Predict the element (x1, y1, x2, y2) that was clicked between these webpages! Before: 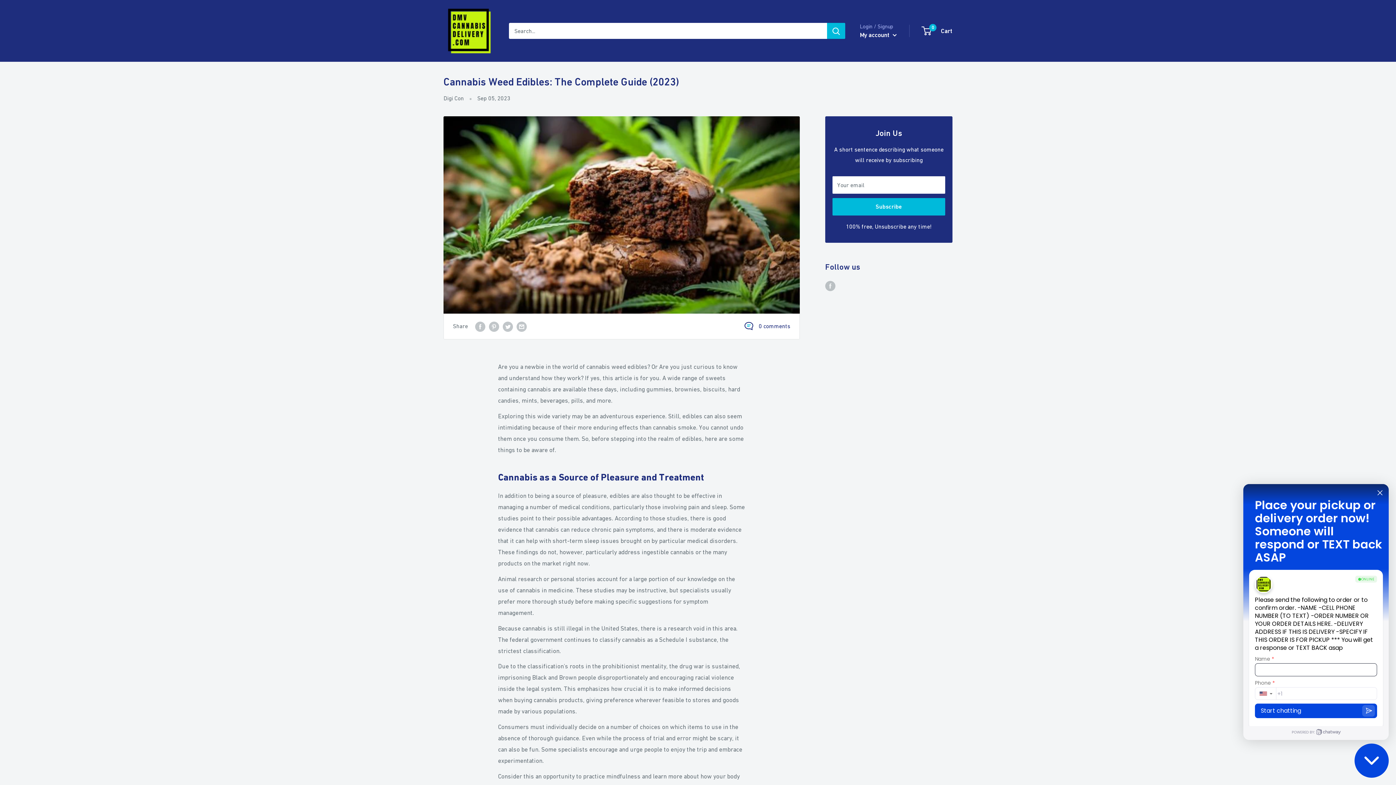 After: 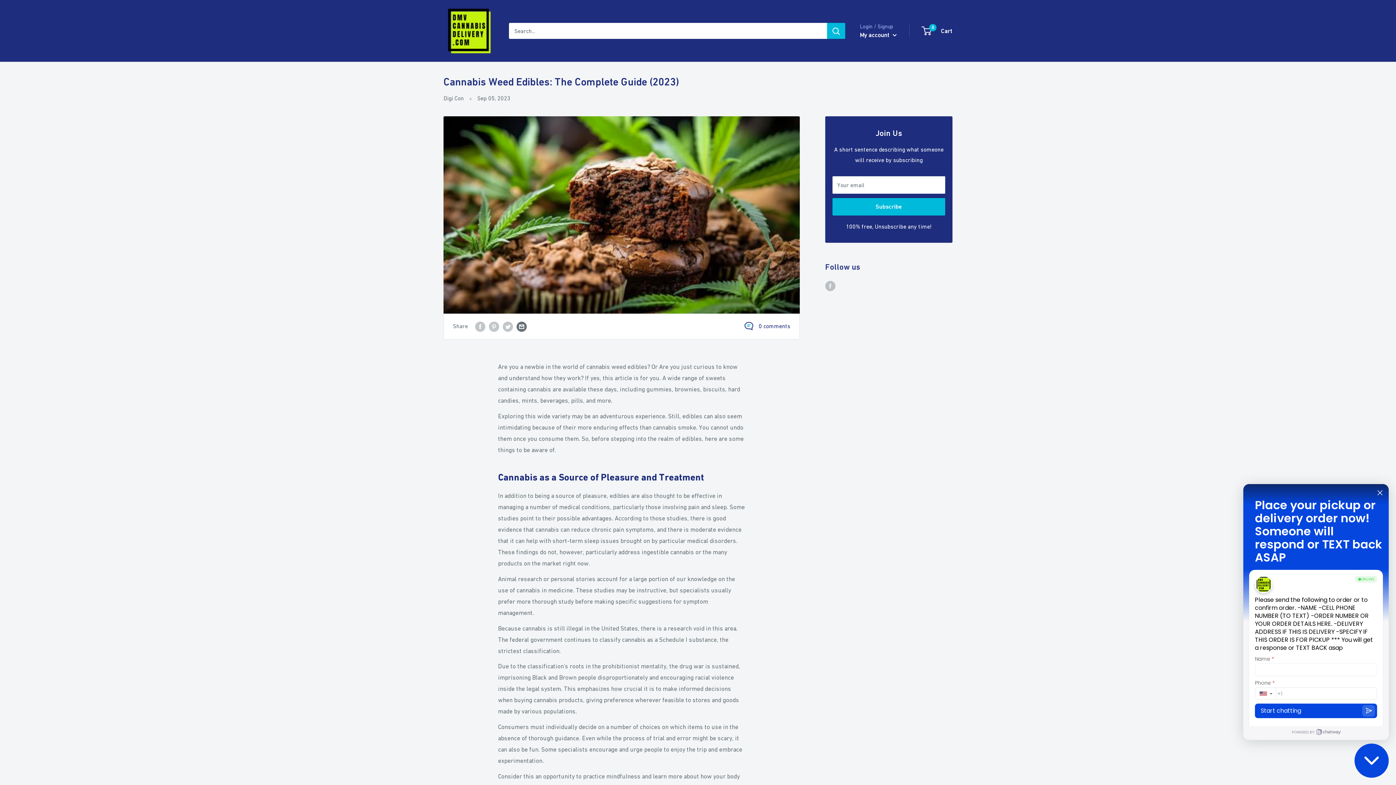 Action: bbox: (516, 321, 526, 332) label: Share by email